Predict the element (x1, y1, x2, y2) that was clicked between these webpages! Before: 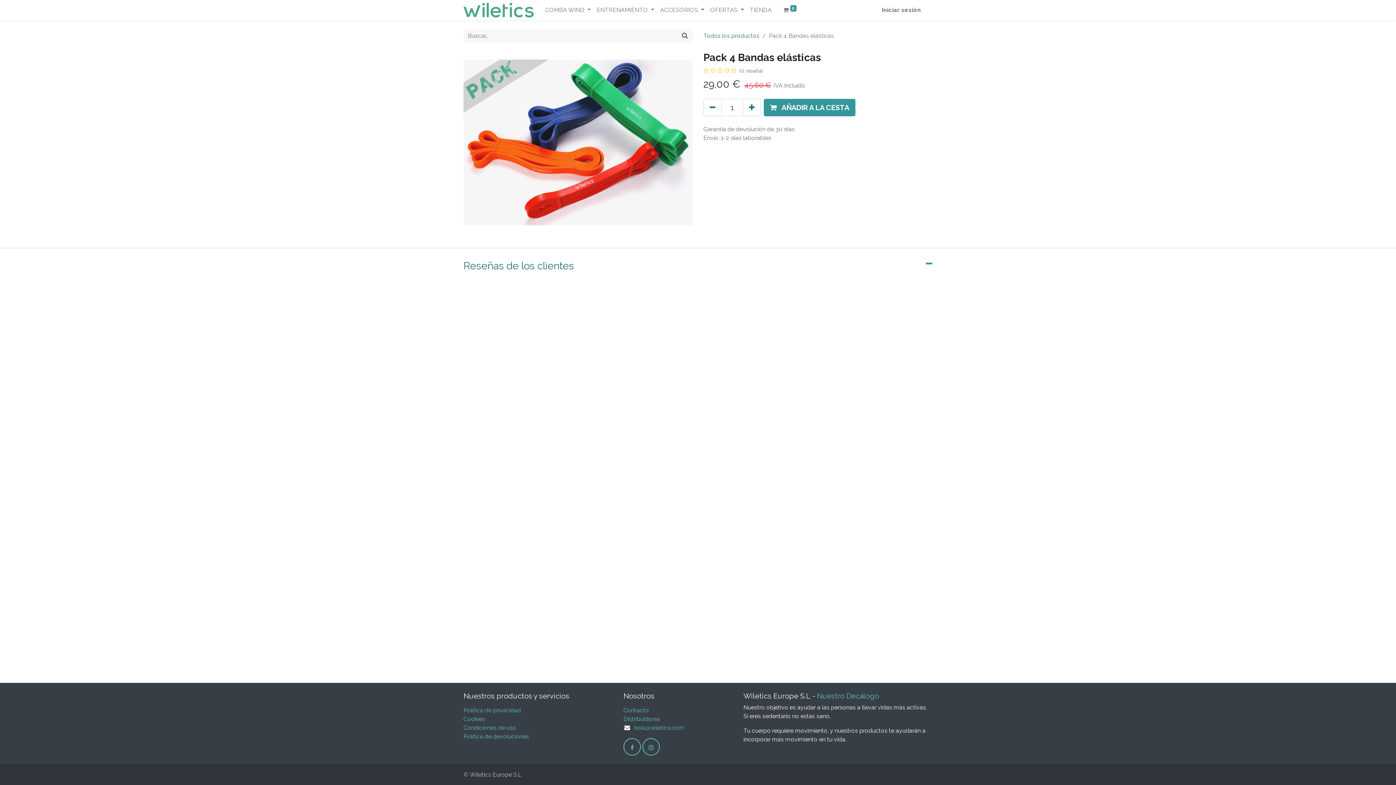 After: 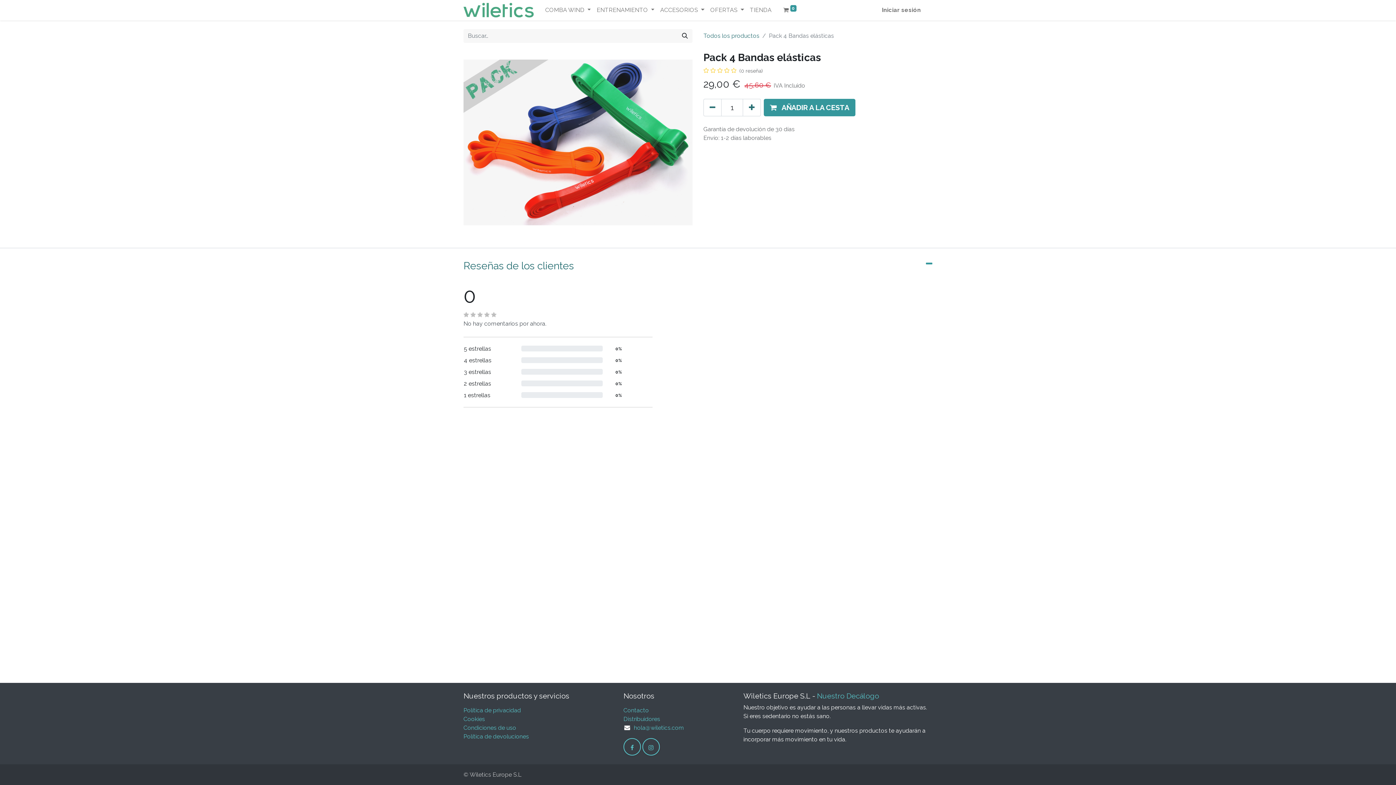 Action: label:      (0 reseña) bbox: (703, 66, 932, 75)